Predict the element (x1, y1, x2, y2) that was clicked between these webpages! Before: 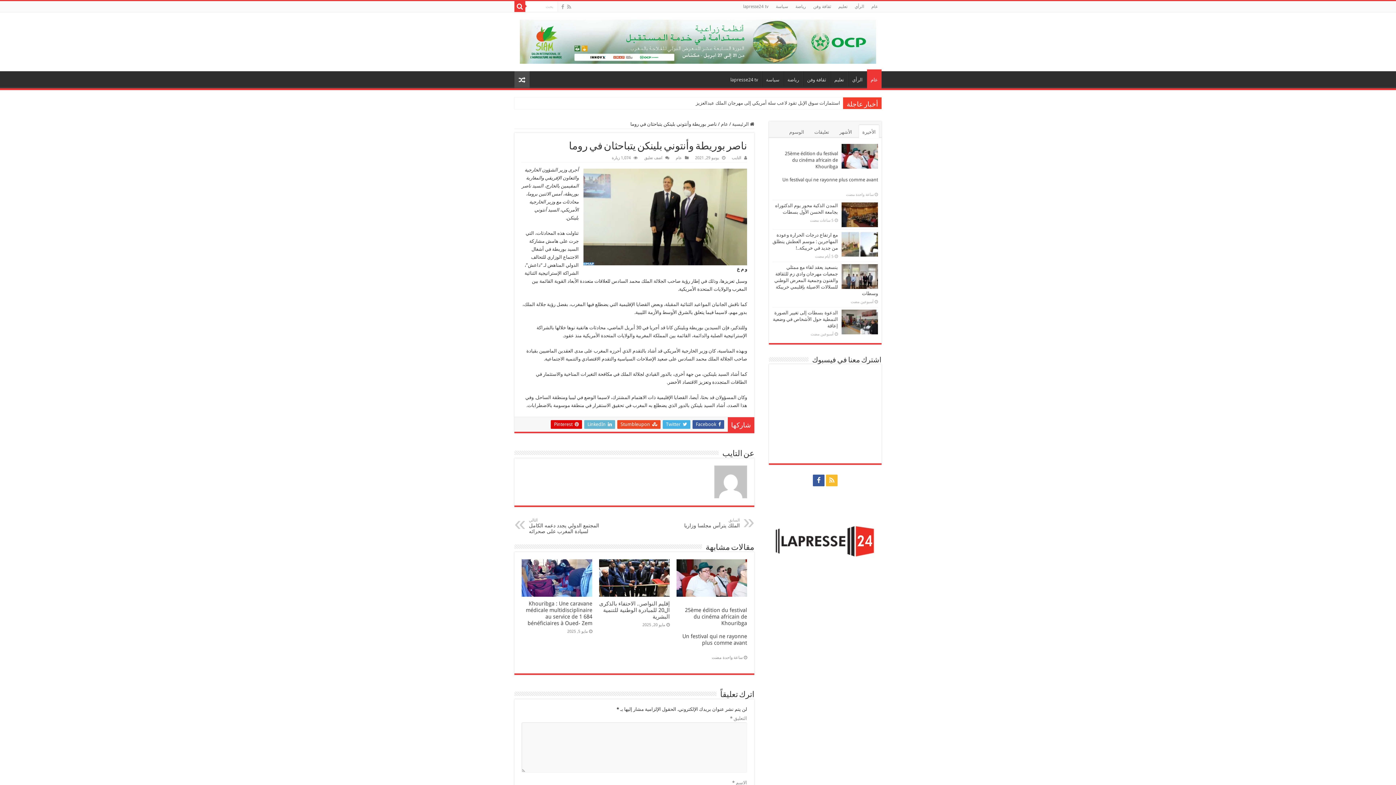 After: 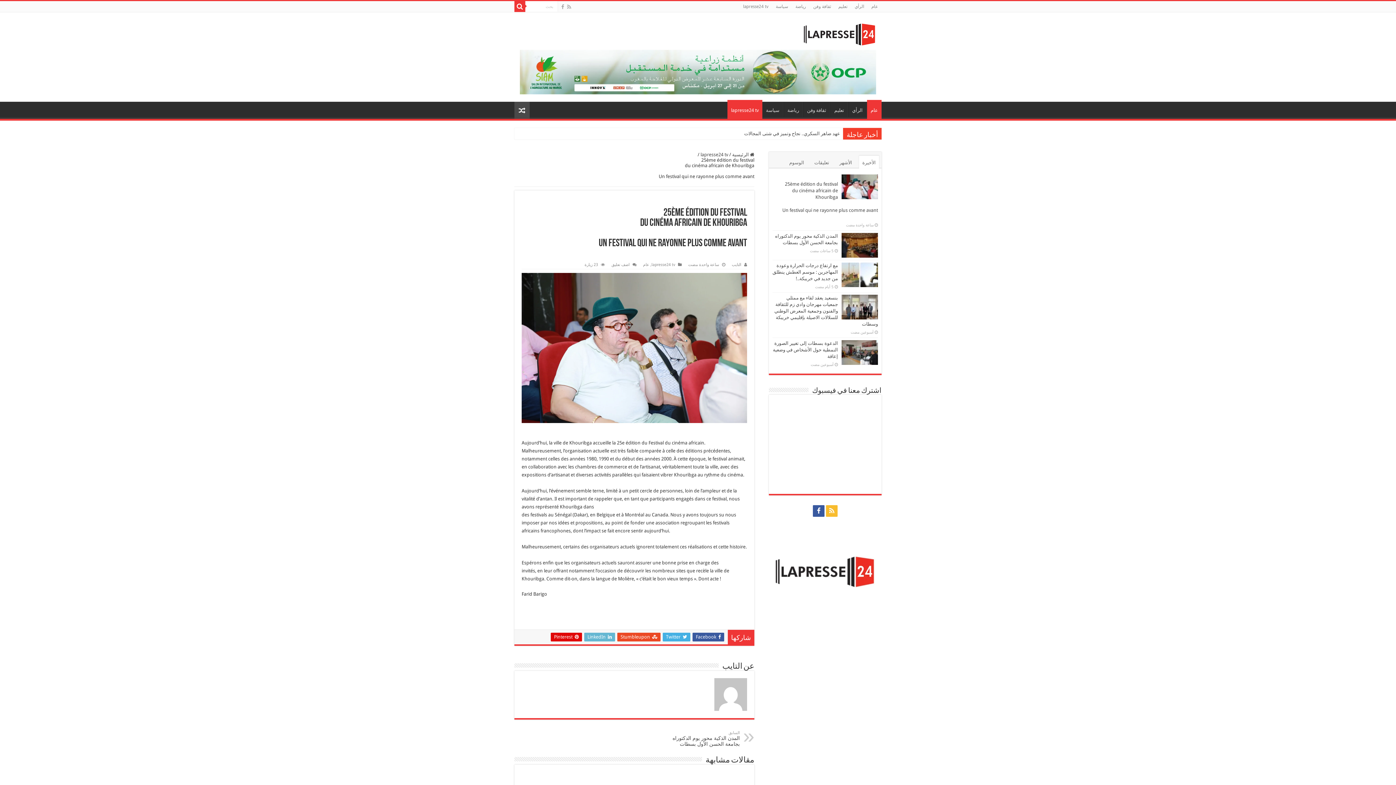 Action: bbox: (782, 150, 878, 182) label: 
25ème édition du festival
du cinéma africain de Khouribga 

Un festival qui ne rayonne plus comme avant

